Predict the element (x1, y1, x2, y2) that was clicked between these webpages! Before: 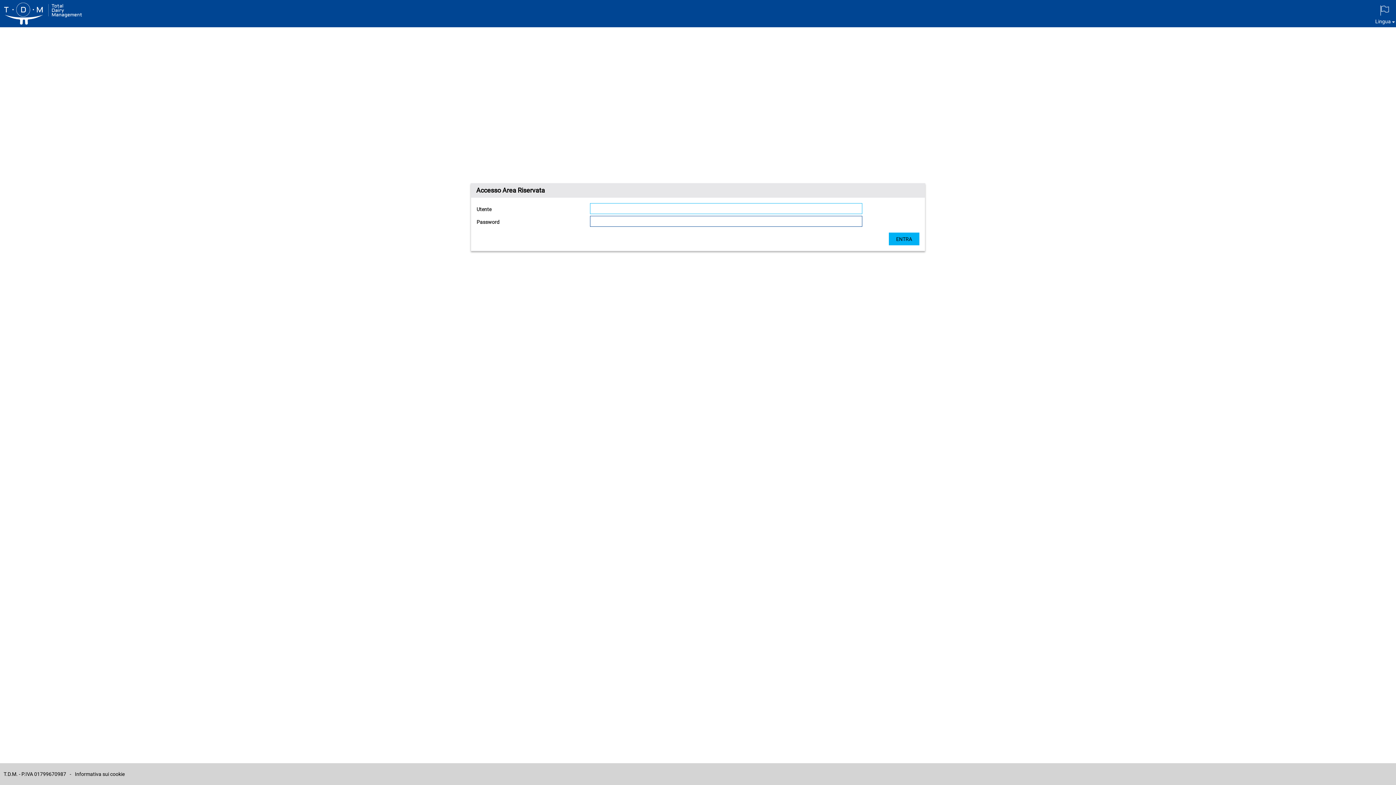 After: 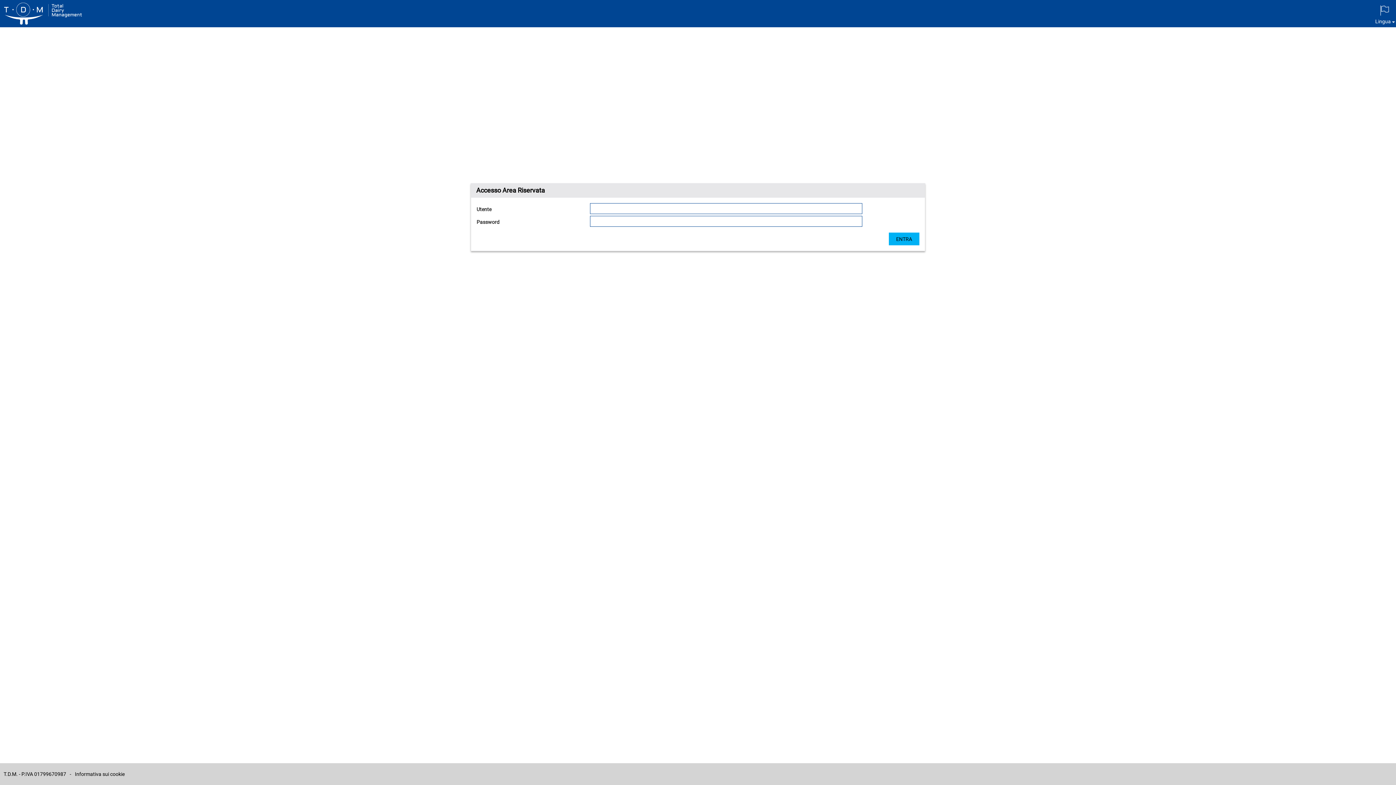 Action: bbox: (1373, 0, 1396, 26) label: Lingua